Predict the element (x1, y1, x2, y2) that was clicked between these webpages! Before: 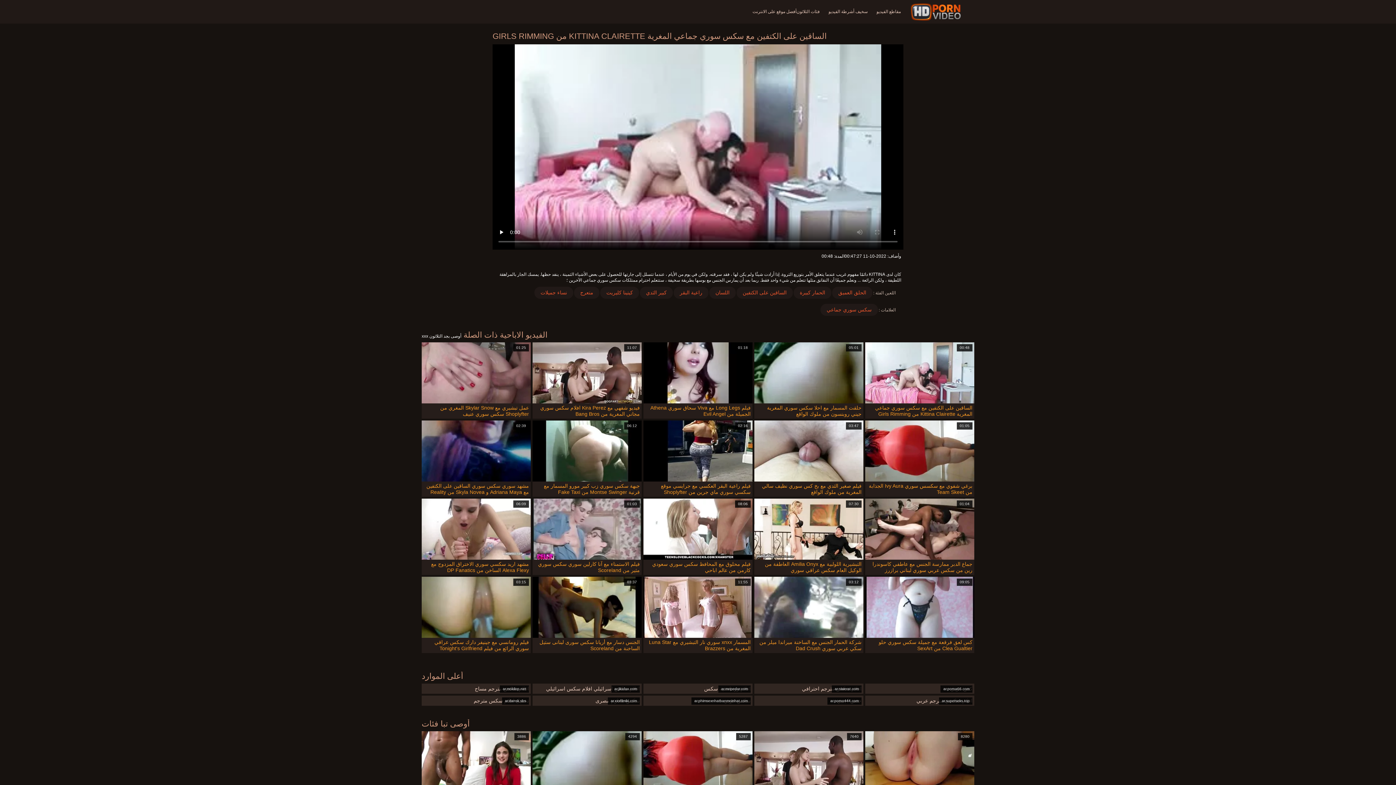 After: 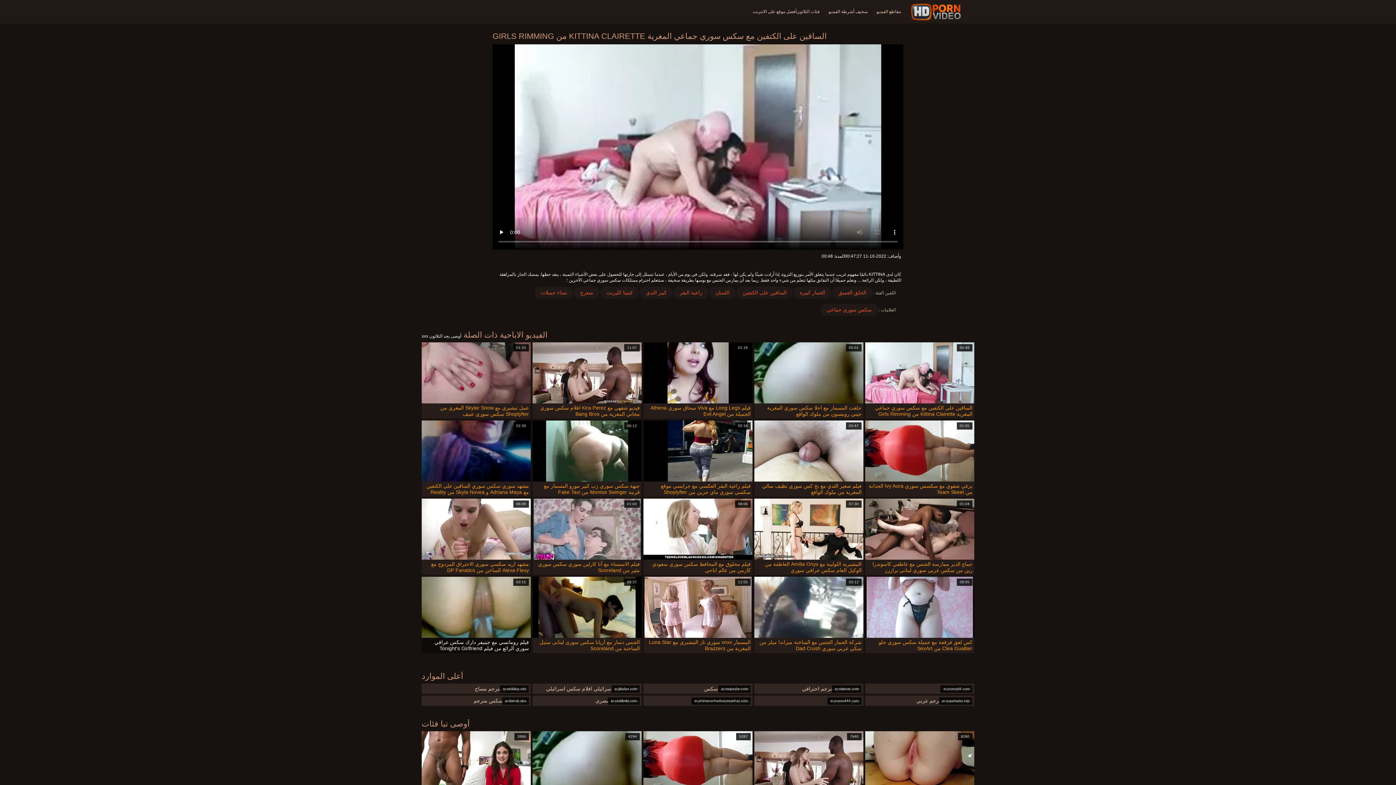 Action: label: 03:15

فيلم رومانسي مع جينيفر دارك سكس عراقي سوري الرائع من فيلم Tonight's Girlfriend bbox: (421, 577, 530, 653)